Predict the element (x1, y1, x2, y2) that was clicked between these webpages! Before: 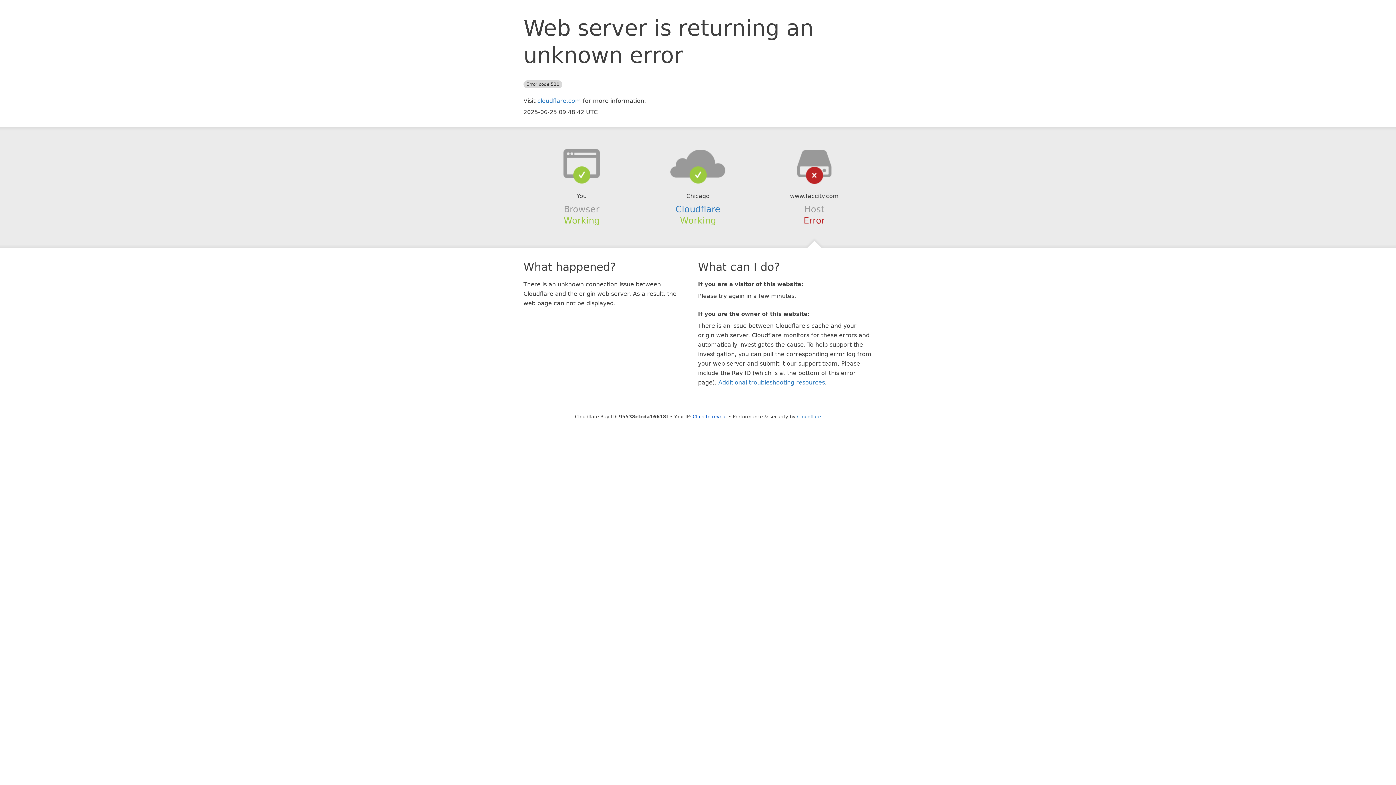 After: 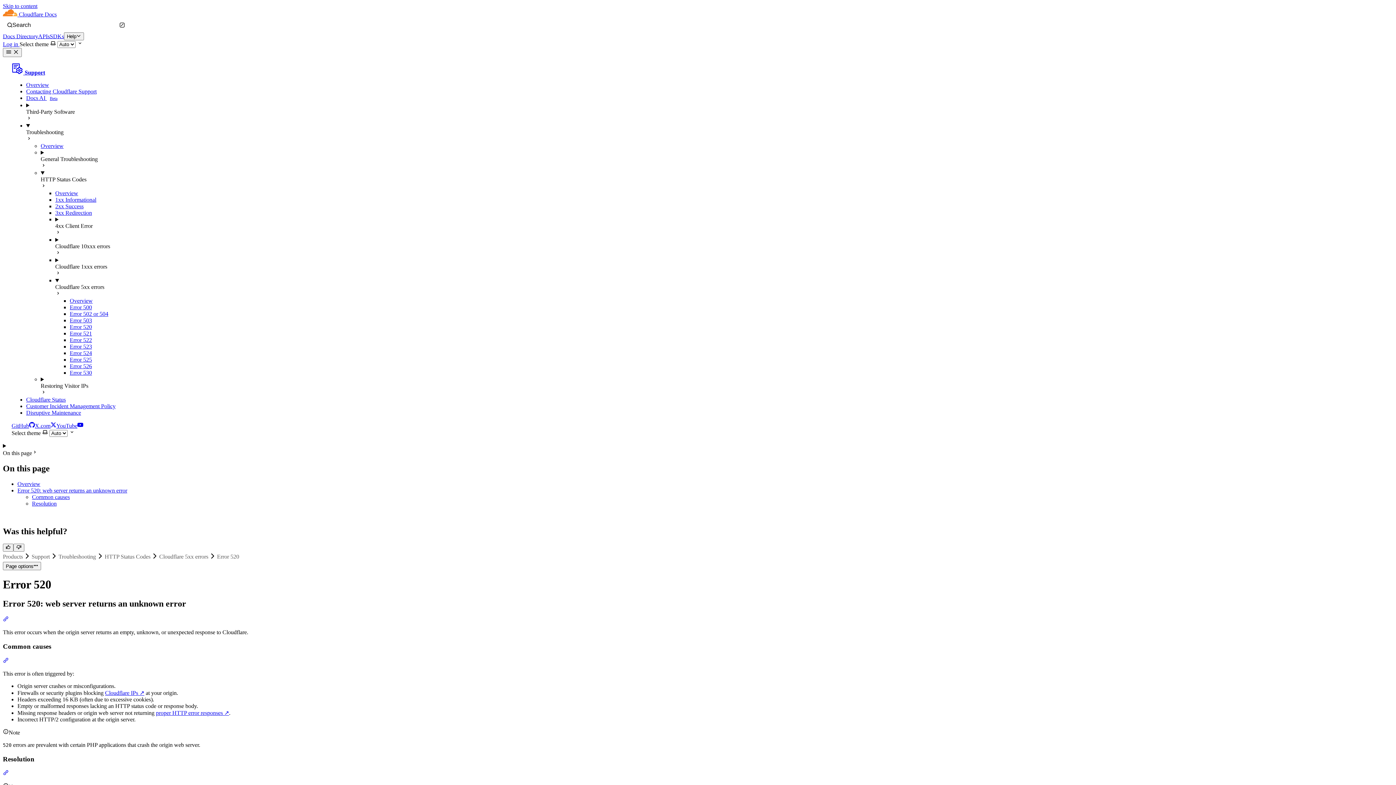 Action: bbox: (718, 379, 825, 386) label: Additional troubleshooting resources